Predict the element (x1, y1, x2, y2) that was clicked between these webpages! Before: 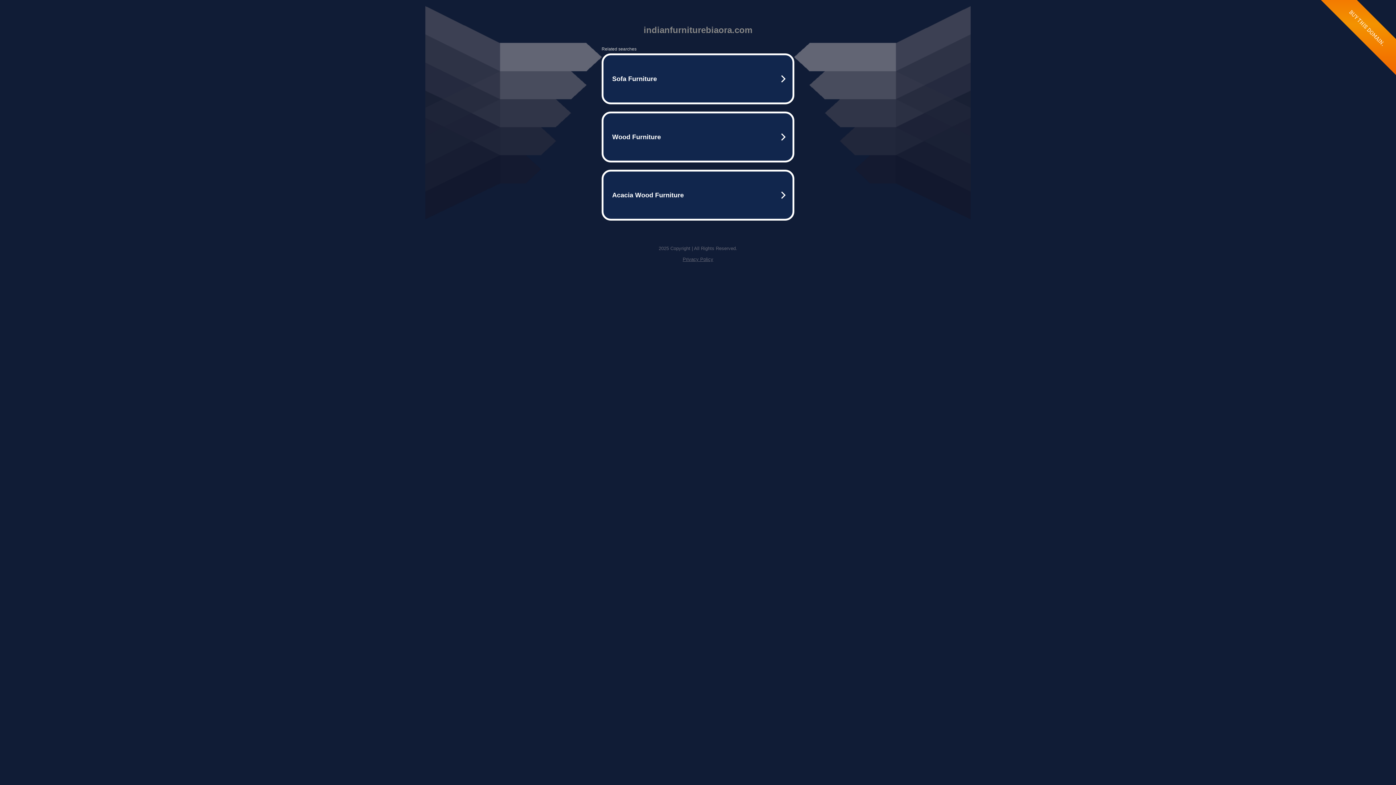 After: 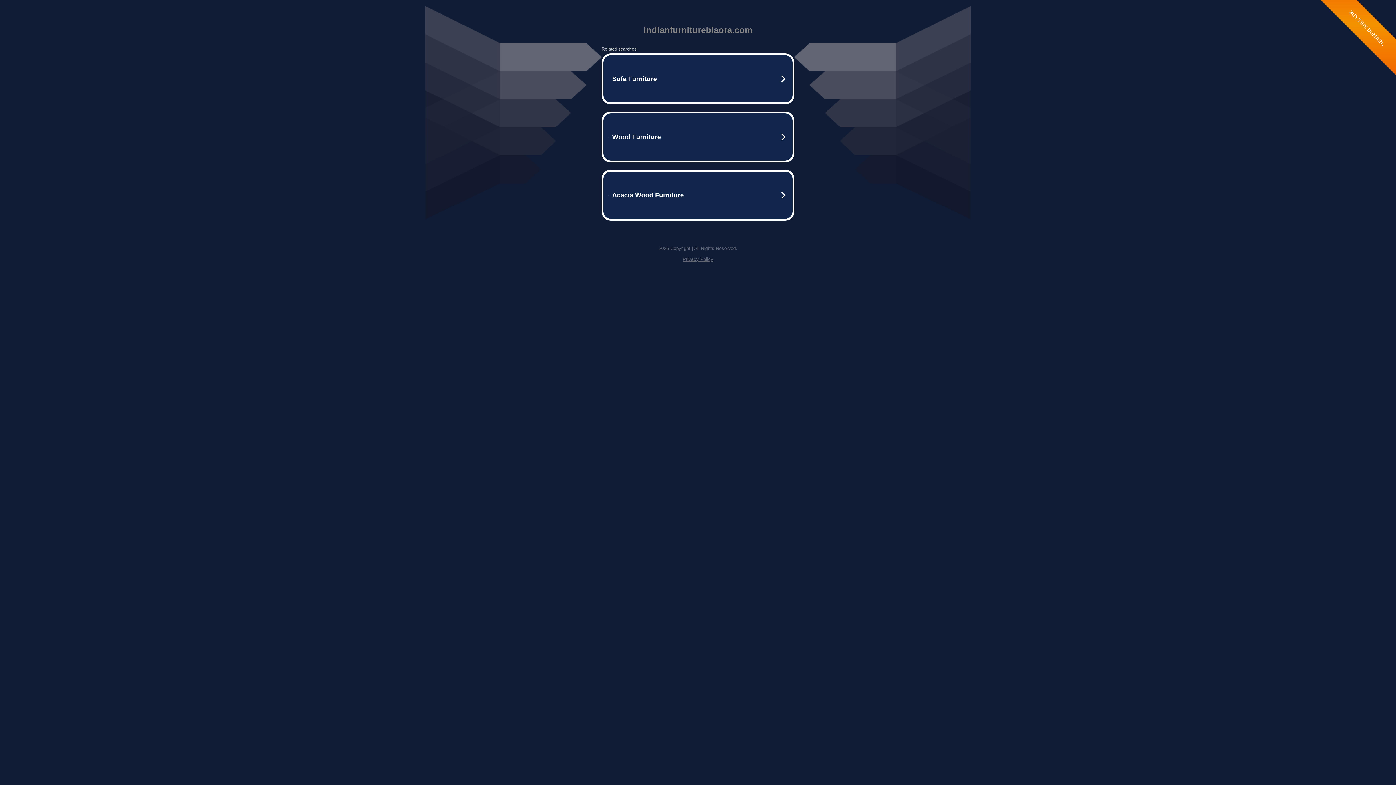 Action: label: Privacy Policy bbox: (682, 256, 713, 262)